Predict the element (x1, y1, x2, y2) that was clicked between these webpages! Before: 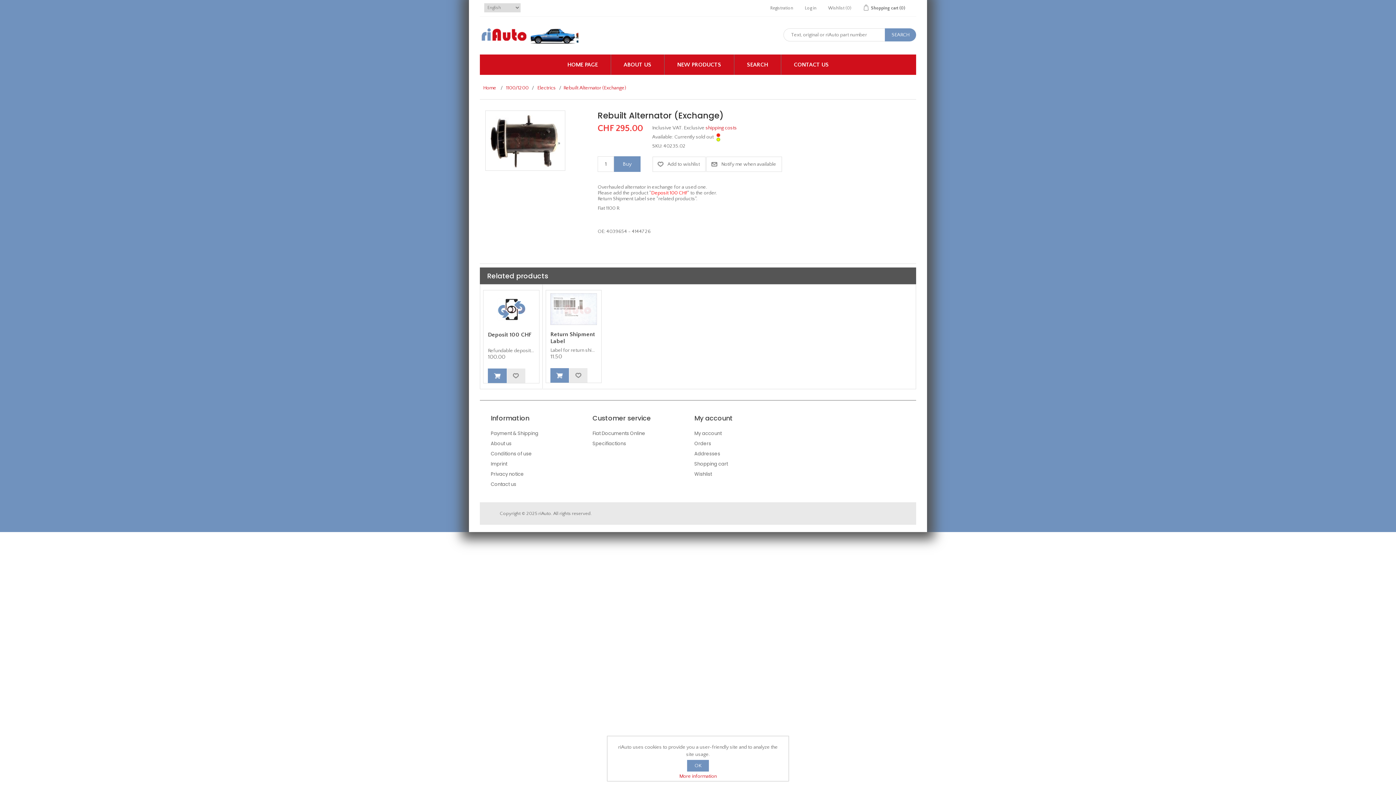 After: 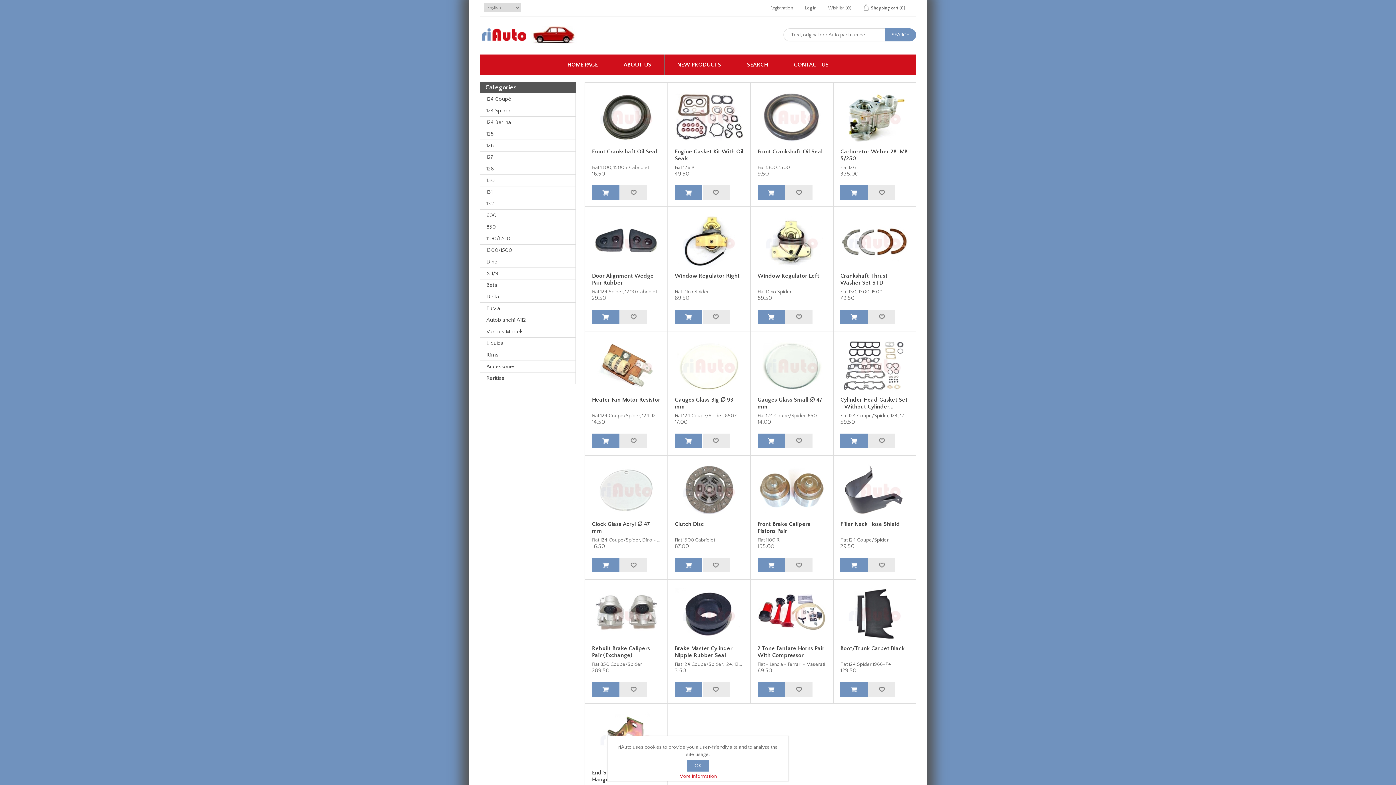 Action: bbox: (670, 54, 728, 74) label: NEW PRODUCTS